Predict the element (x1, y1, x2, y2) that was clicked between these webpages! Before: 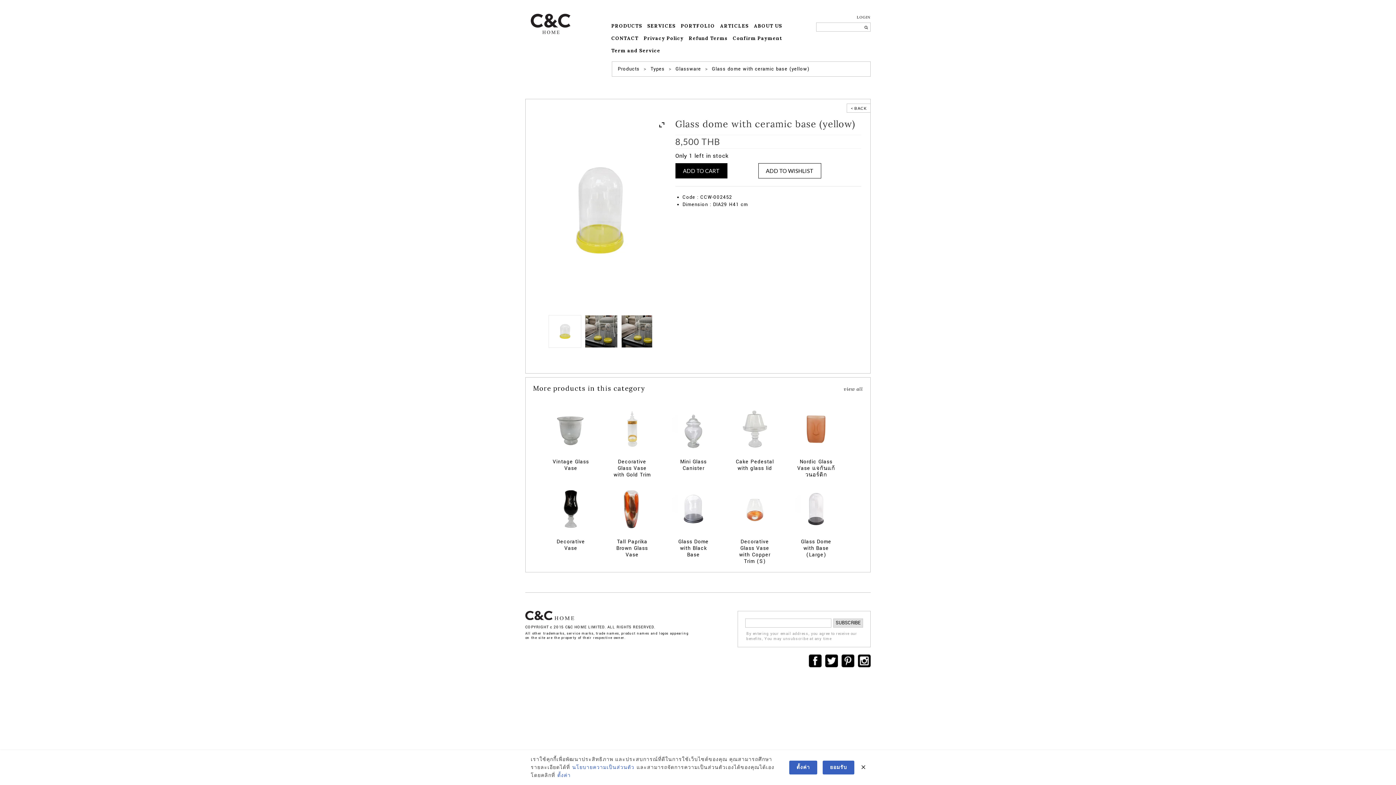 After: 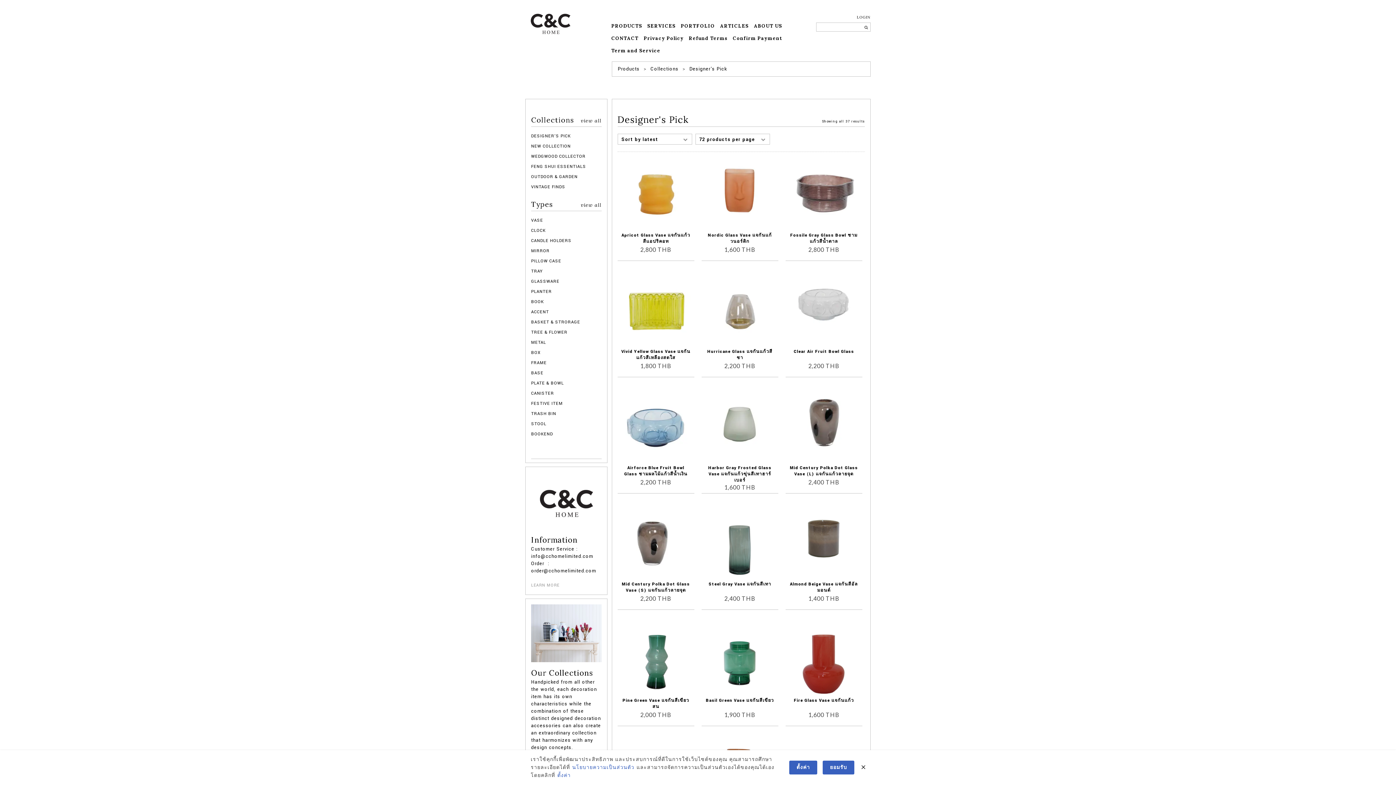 Action: label: PRODUCTS bbox: (608, 20, 644, 32)